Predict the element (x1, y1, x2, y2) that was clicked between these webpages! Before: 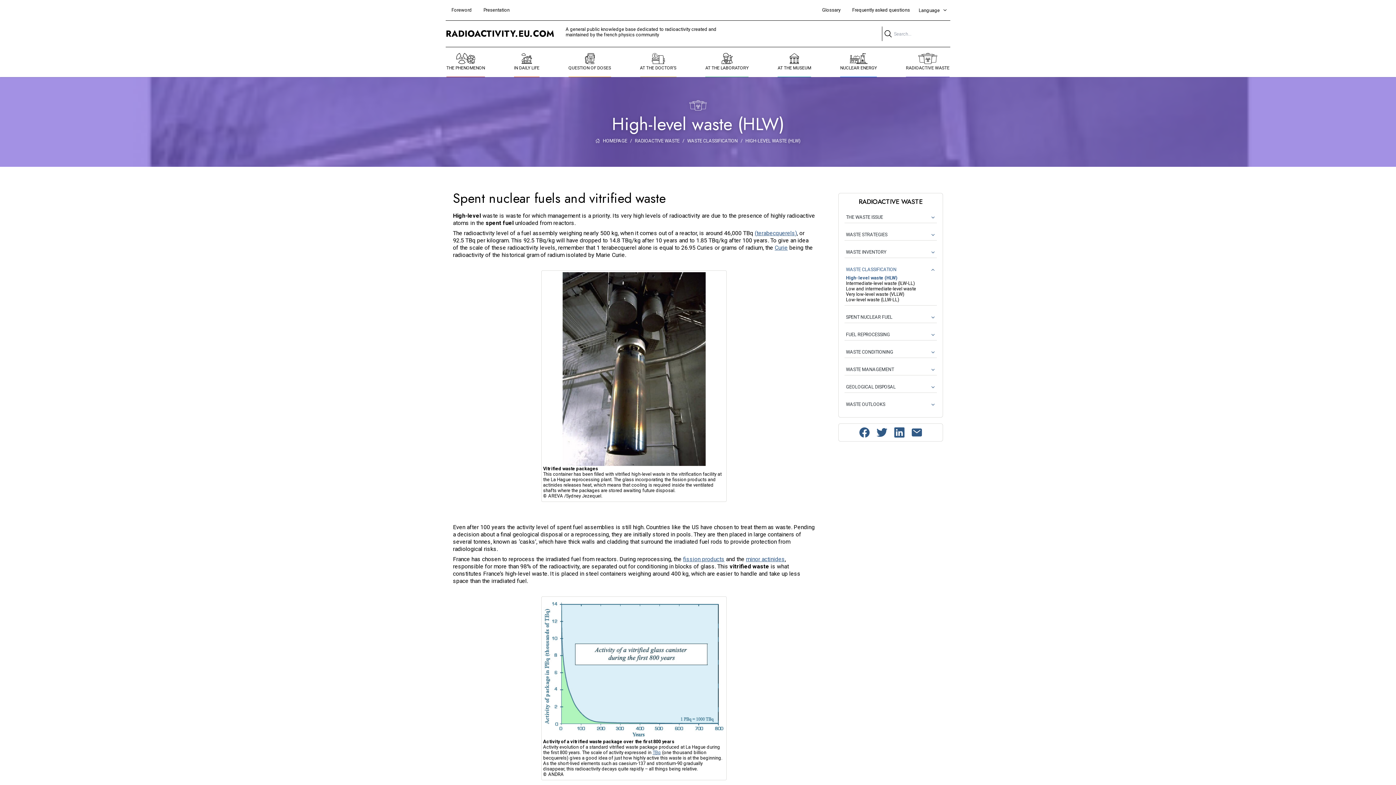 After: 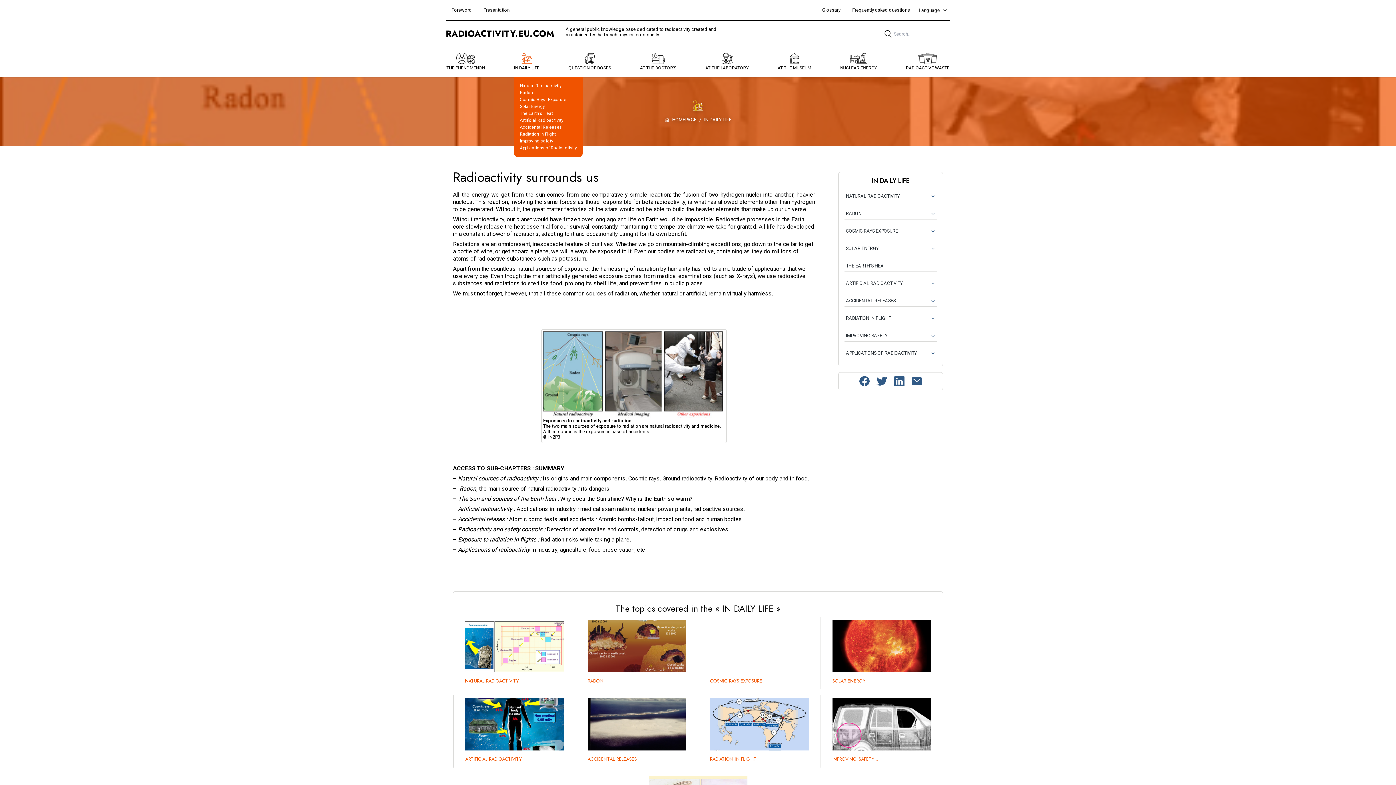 Action: bbox: (514, 47, 539, 76) label: IN DAILY LIFE